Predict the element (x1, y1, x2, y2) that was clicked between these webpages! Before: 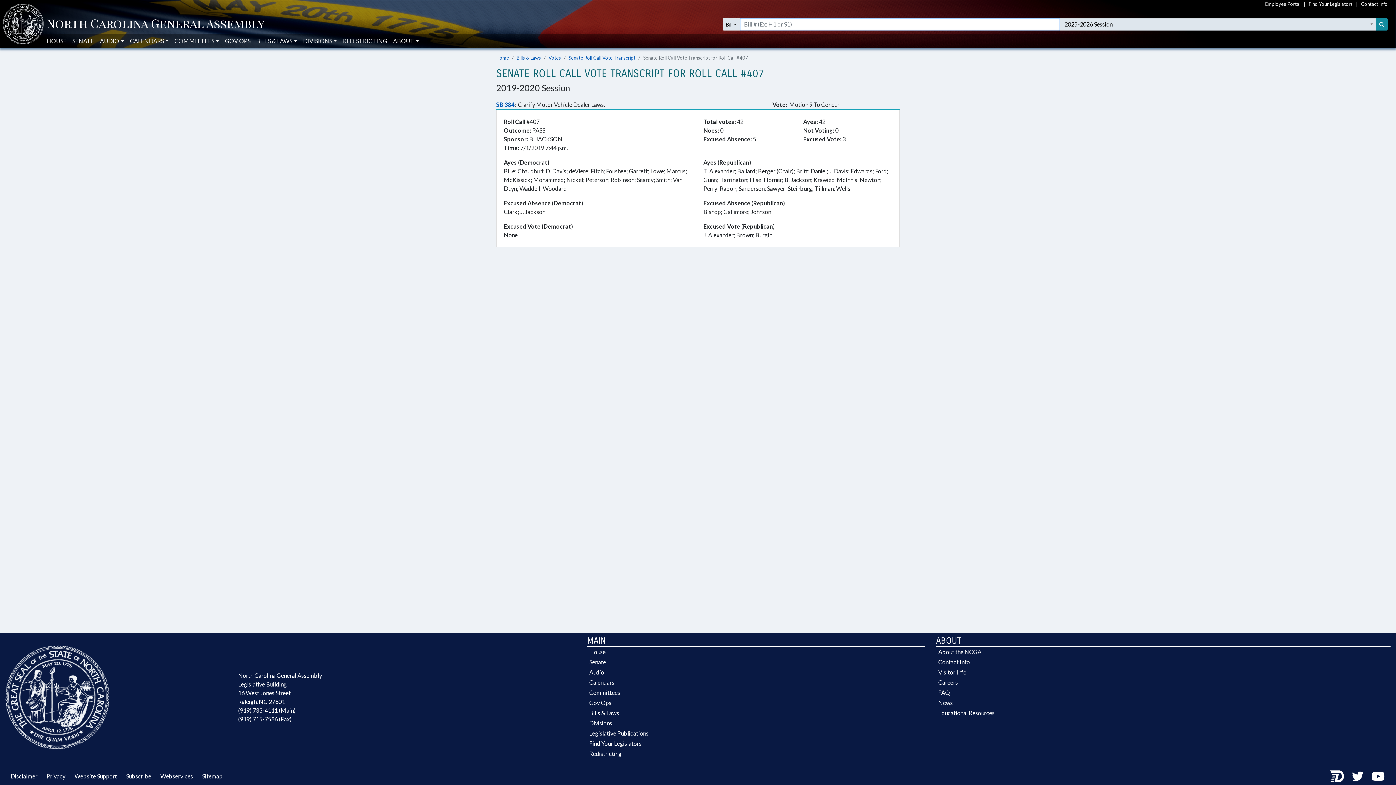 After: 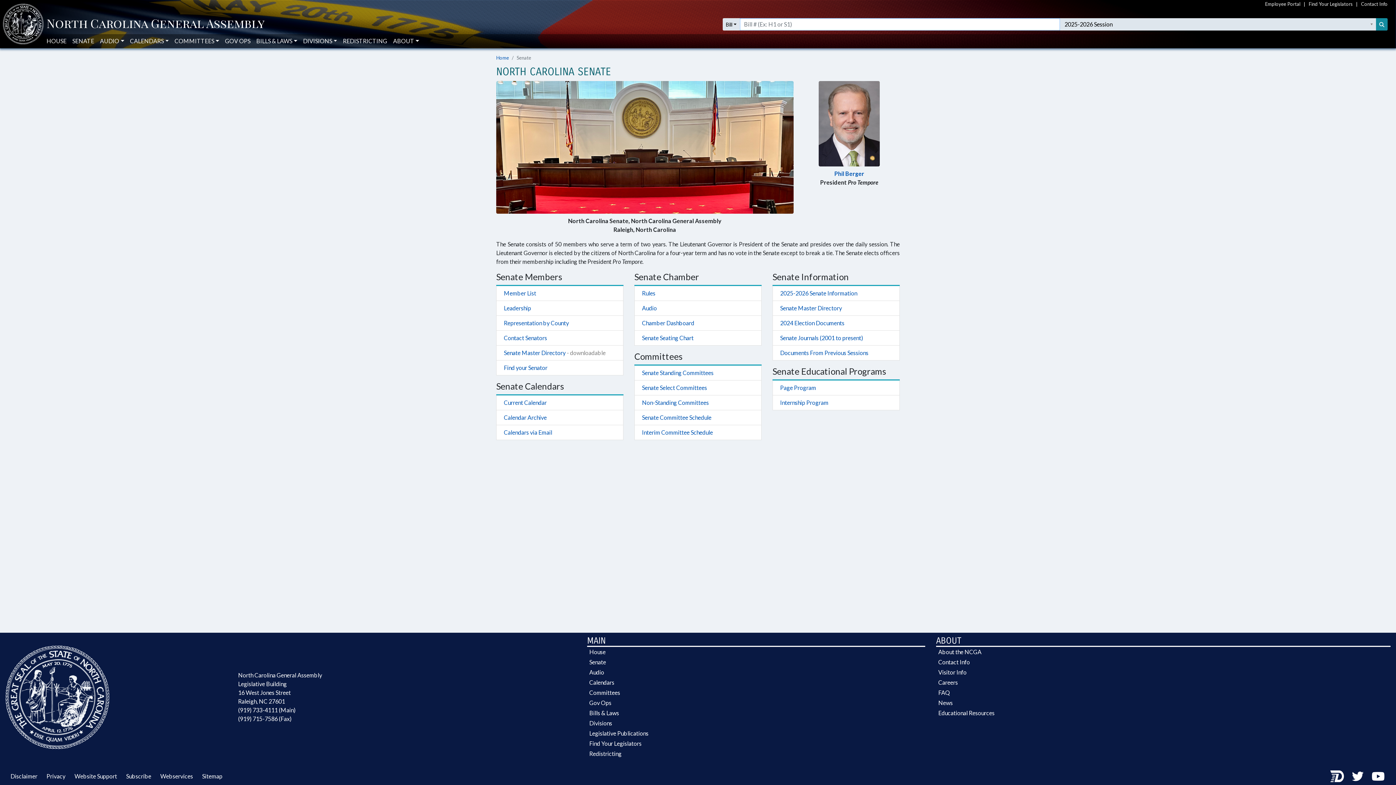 Action: label: SENATE bbox: (72, 34, 94, 48)